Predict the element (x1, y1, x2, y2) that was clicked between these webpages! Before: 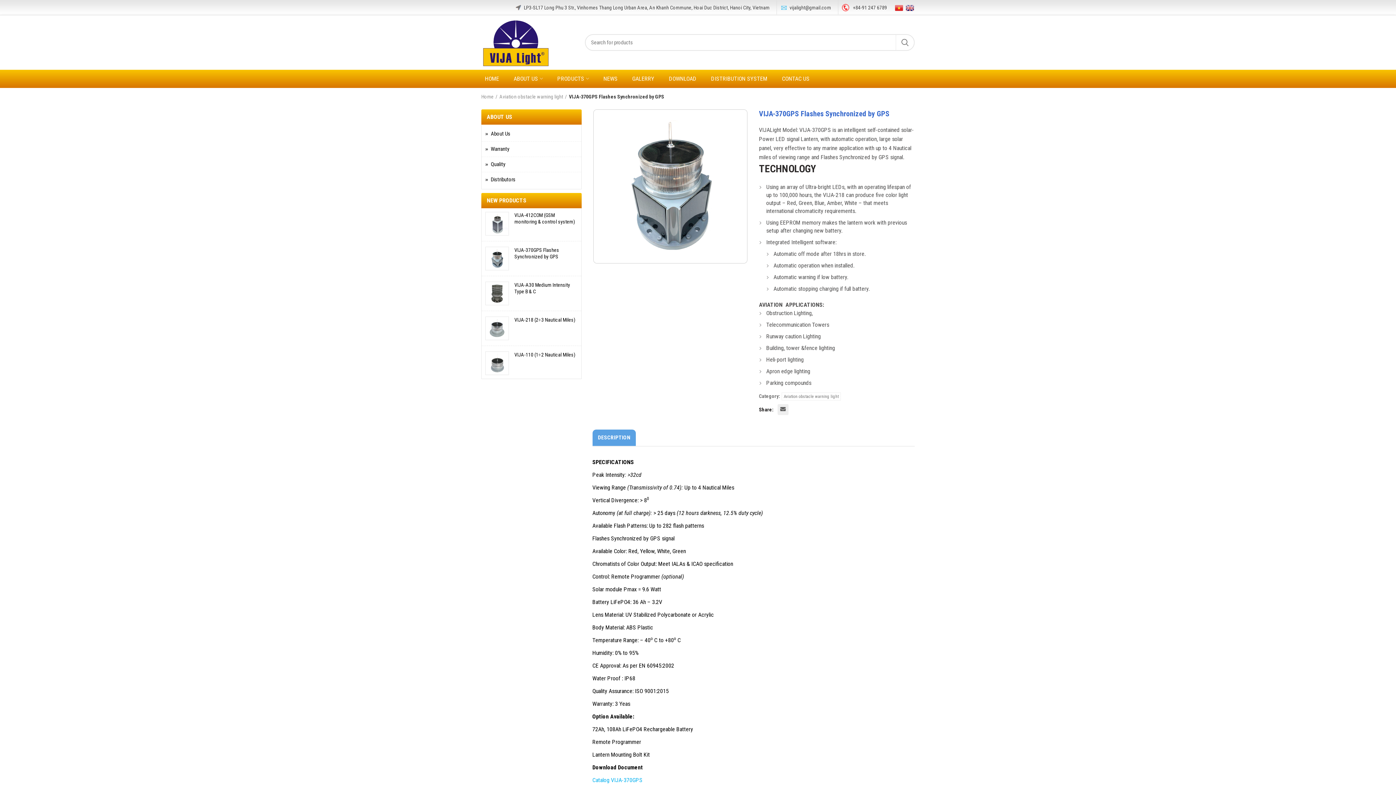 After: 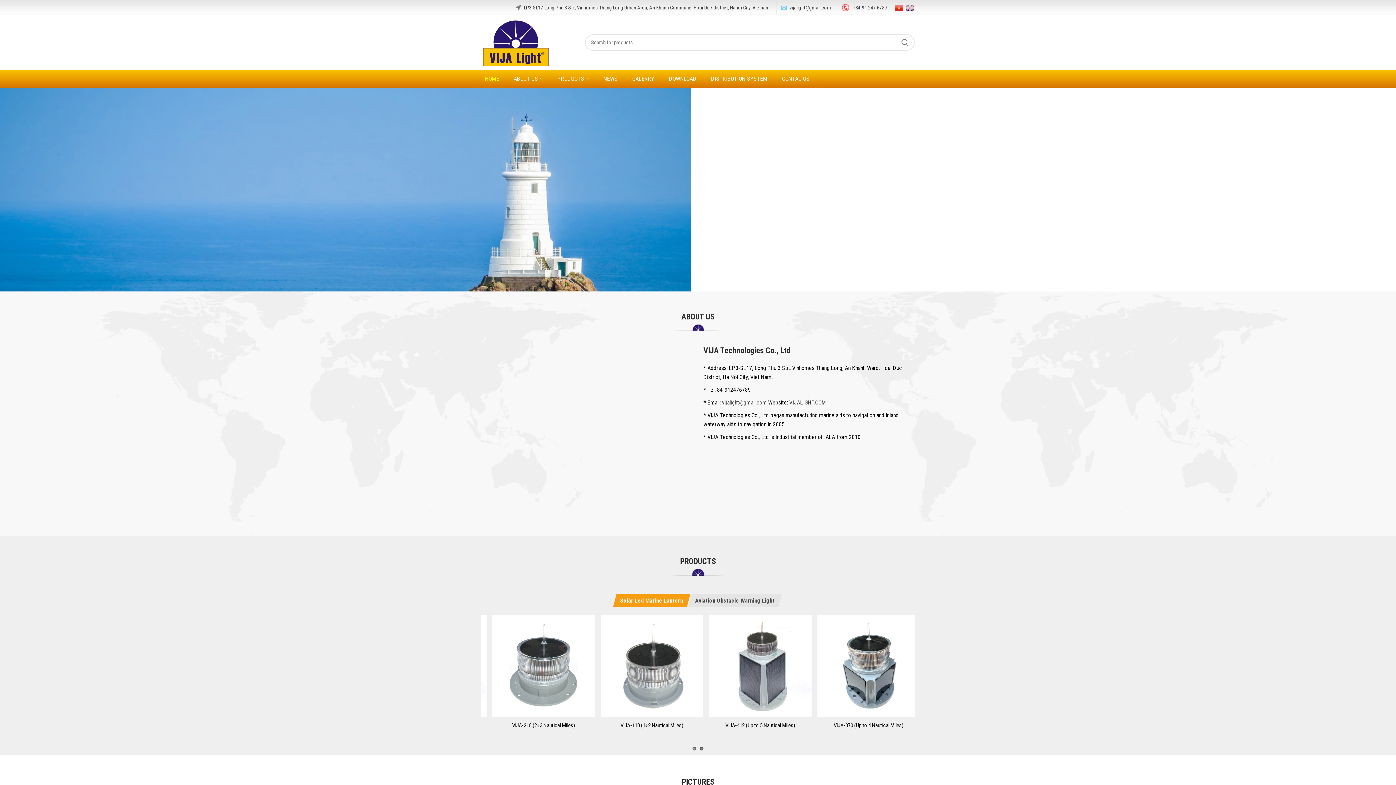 Action: bbox: (905, 4, 914, 10)